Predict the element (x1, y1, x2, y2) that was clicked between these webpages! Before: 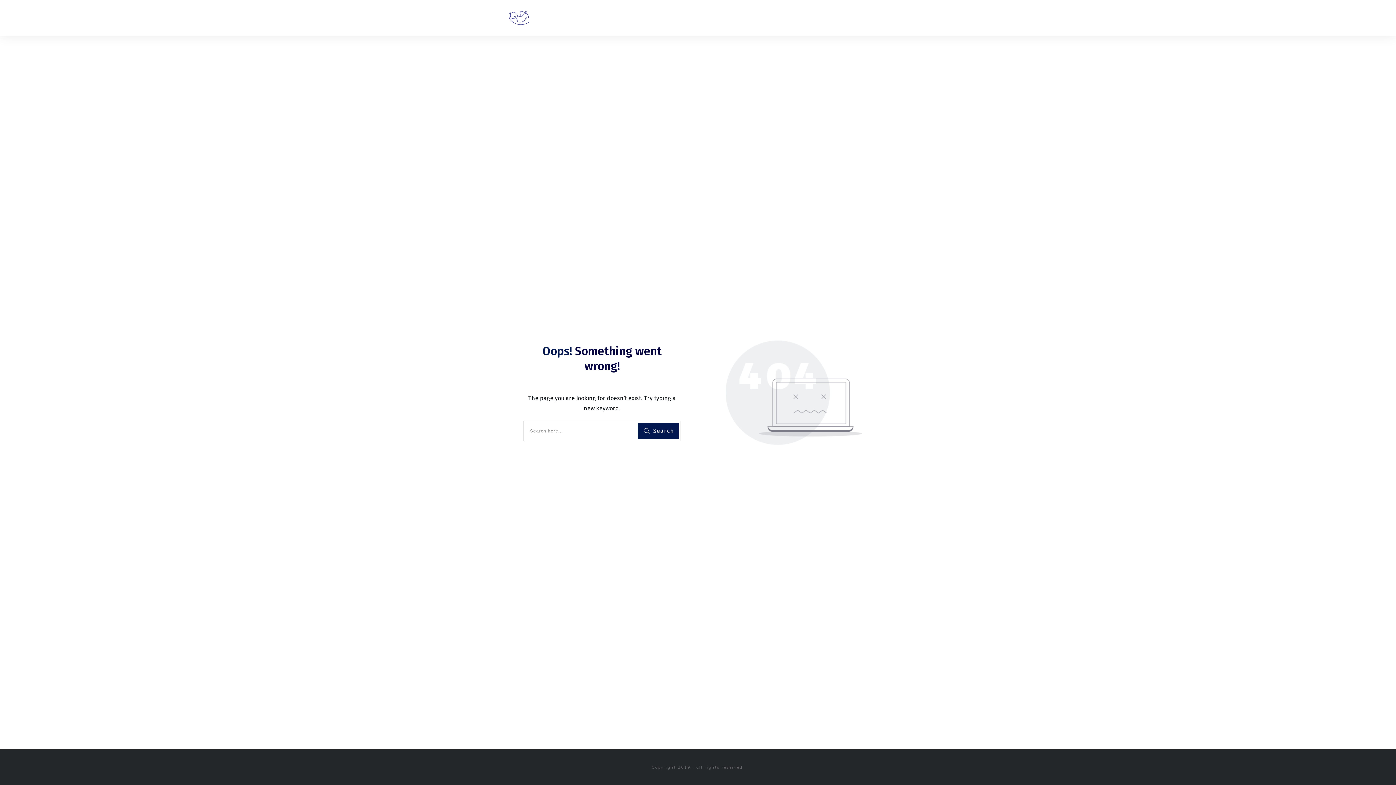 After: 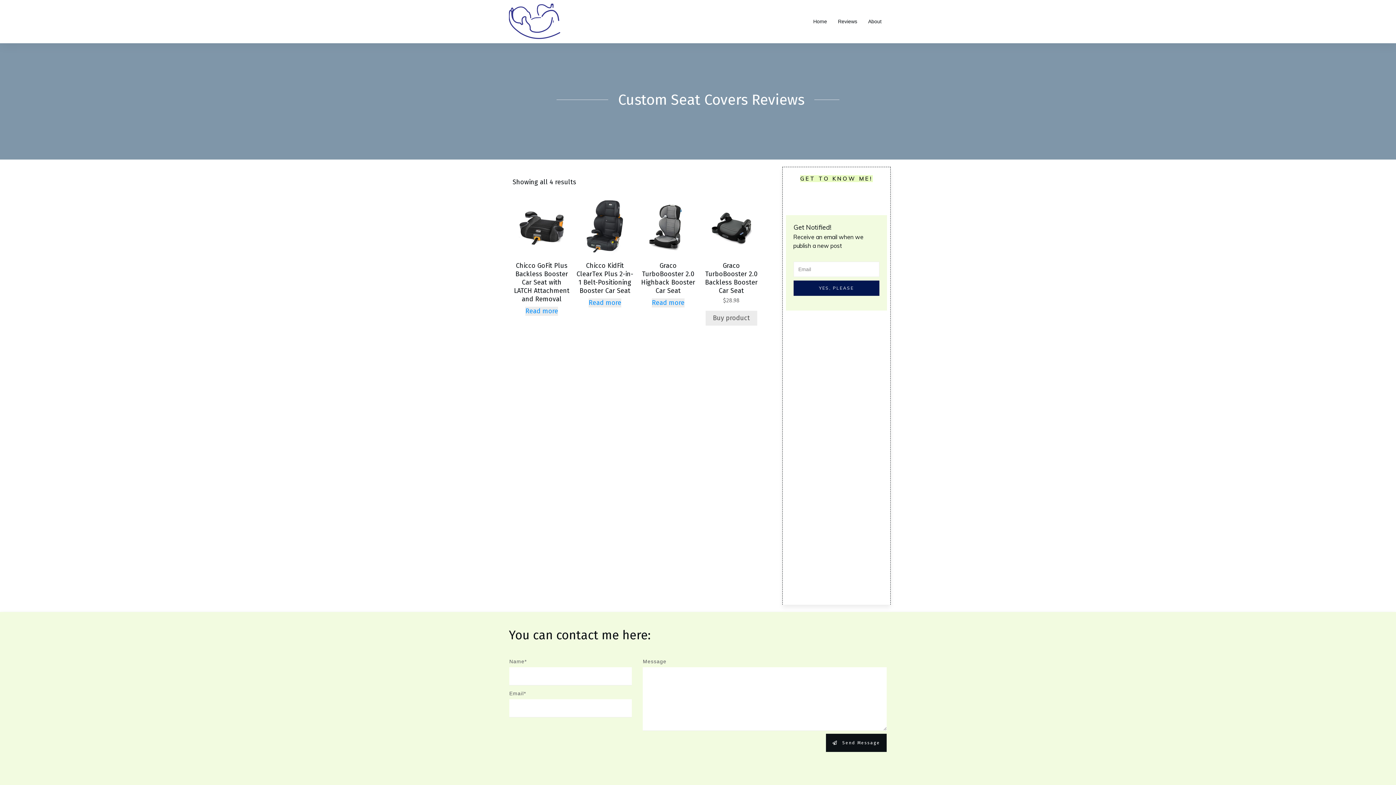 Action: bbox: (509, 10, 532, 25)